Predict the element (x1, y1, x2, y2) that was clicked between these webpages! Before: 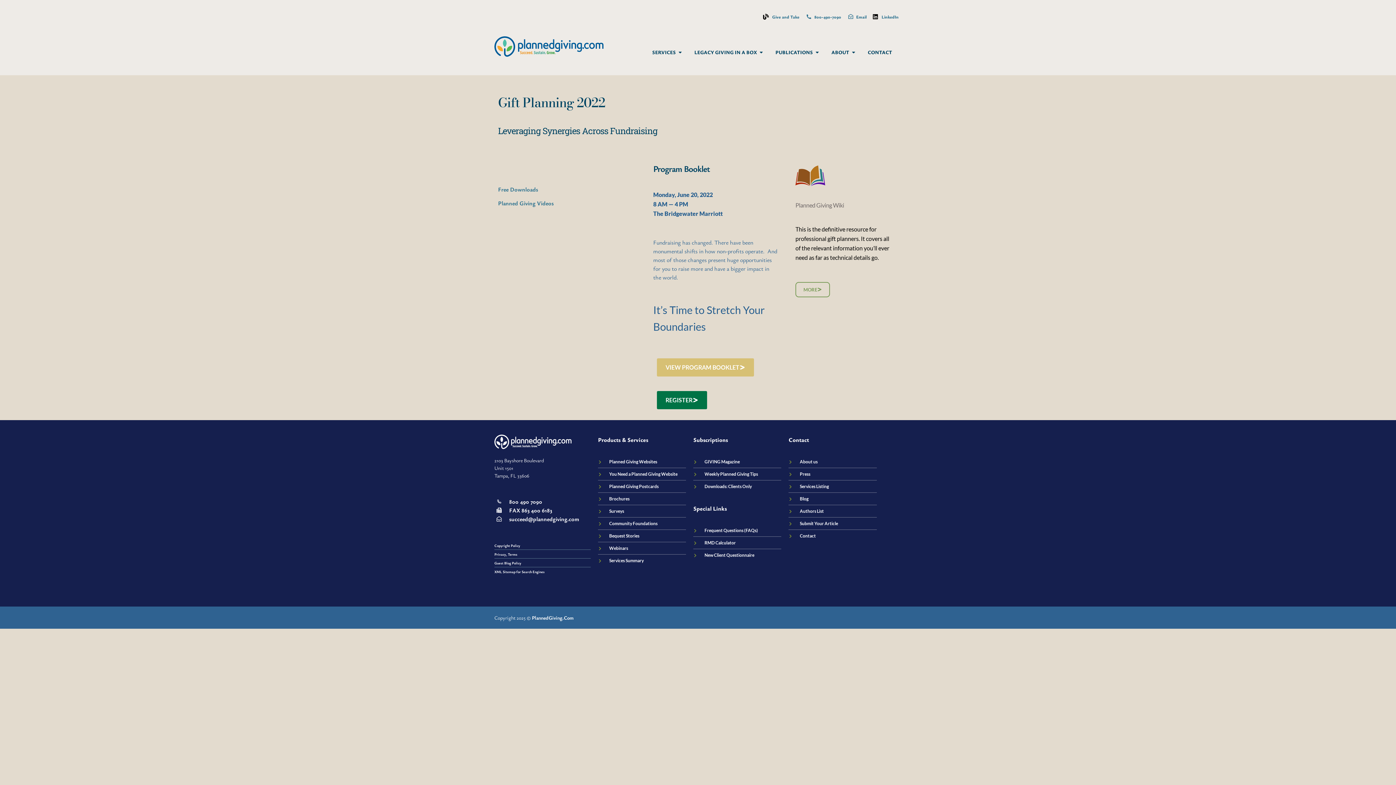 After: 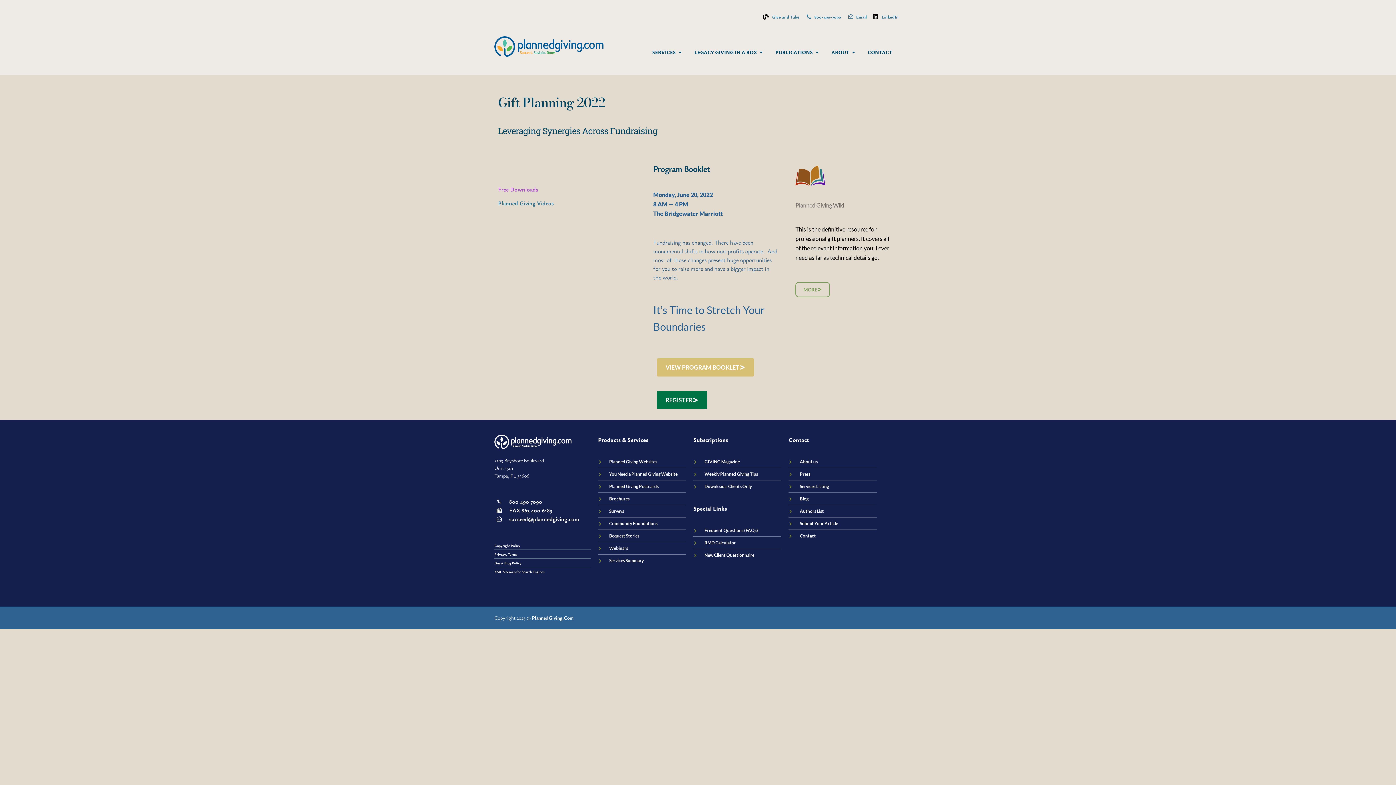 Action: label: Free Downloads bbox: (498, 185, 538, 193)